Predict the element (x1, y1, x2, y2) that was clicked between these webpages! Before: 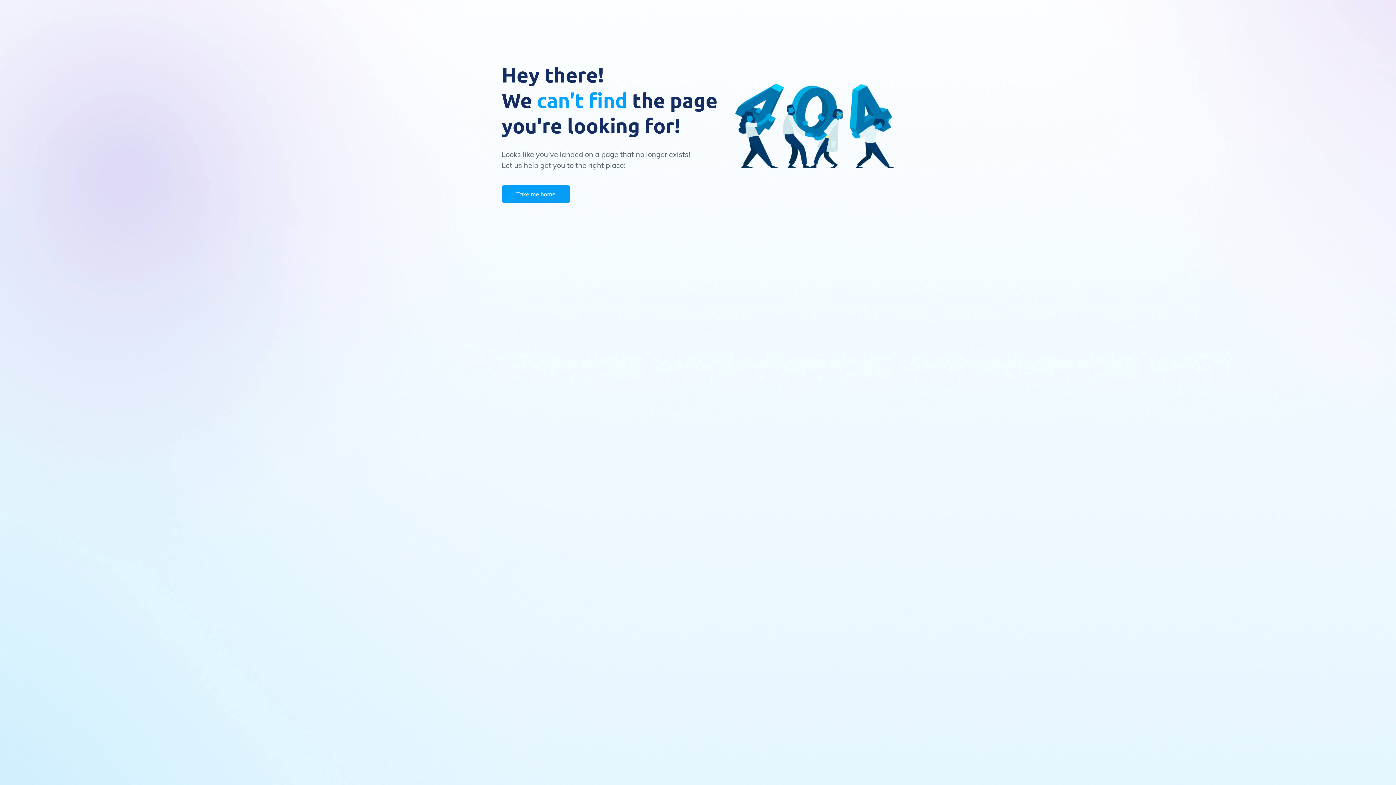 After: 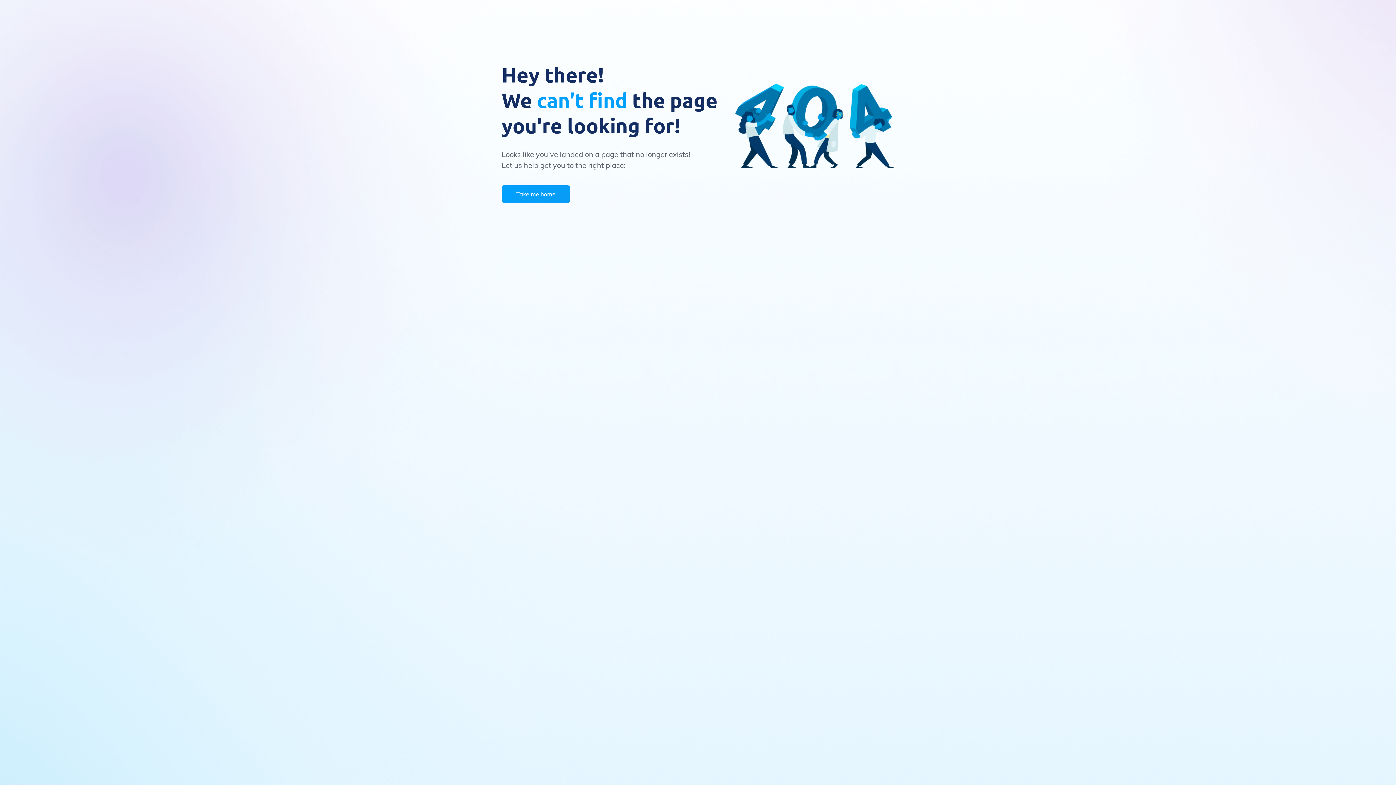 Action: label: Take me home bbox: (501, 185, 570, 202)